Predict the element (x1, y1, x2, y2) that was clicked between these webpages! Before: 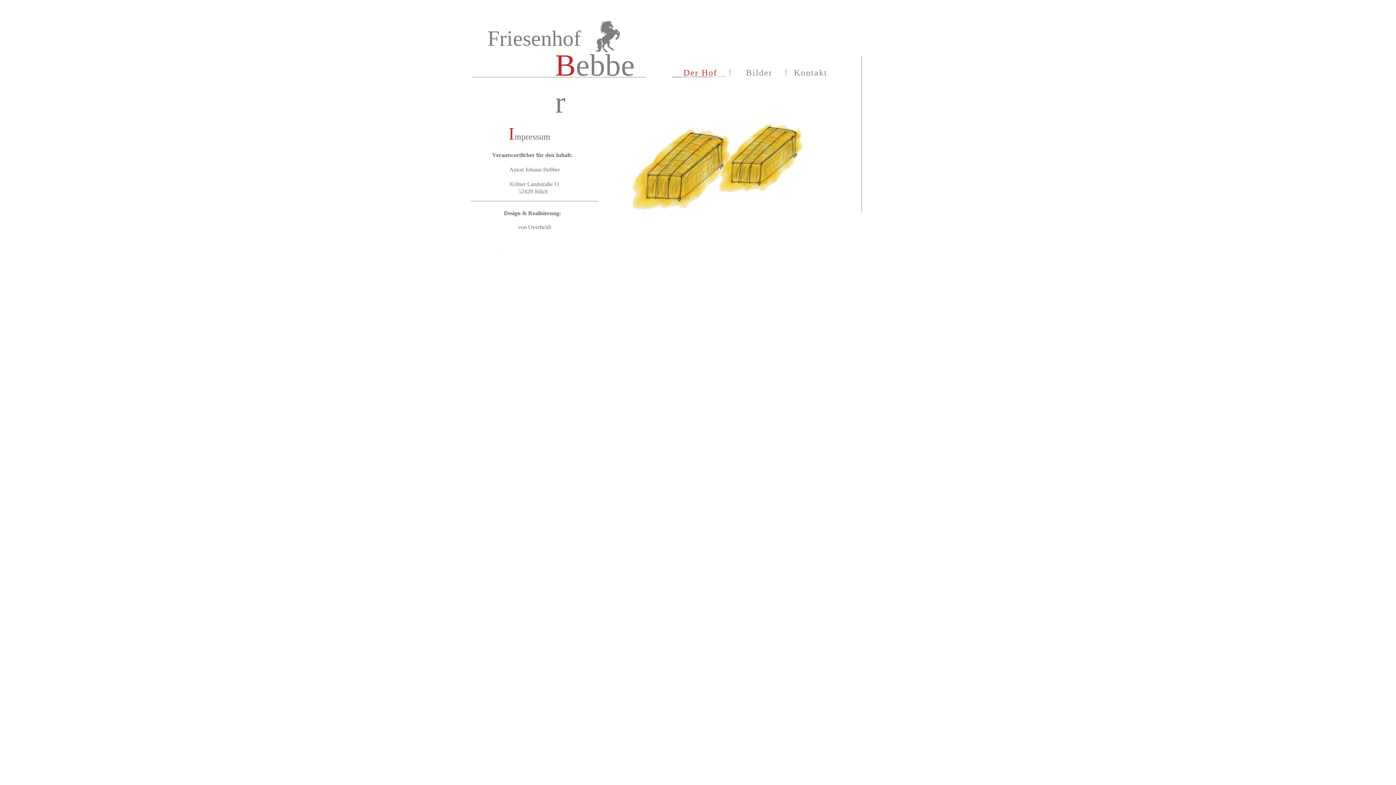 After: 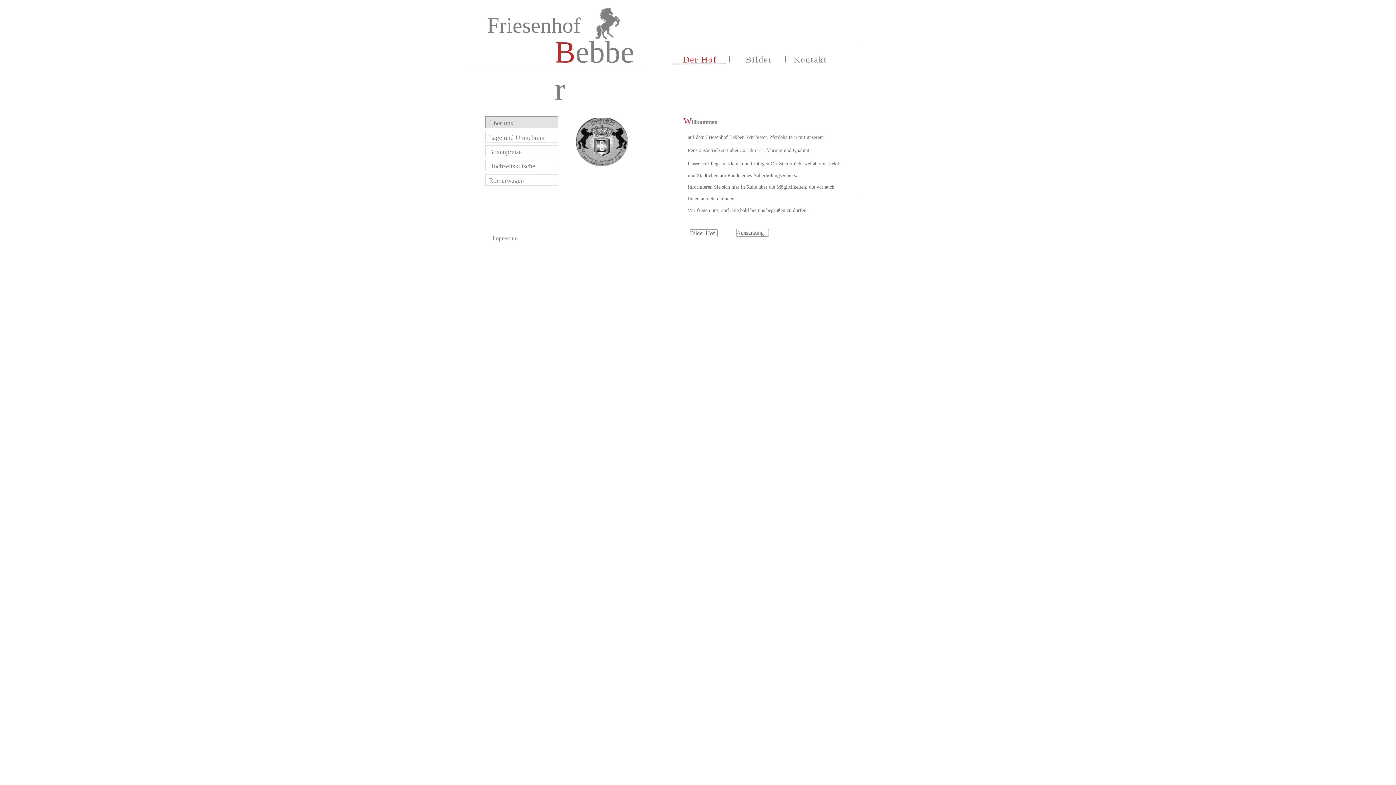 Action: bbox: (668, 66, 728, 80) label:     Der Hof